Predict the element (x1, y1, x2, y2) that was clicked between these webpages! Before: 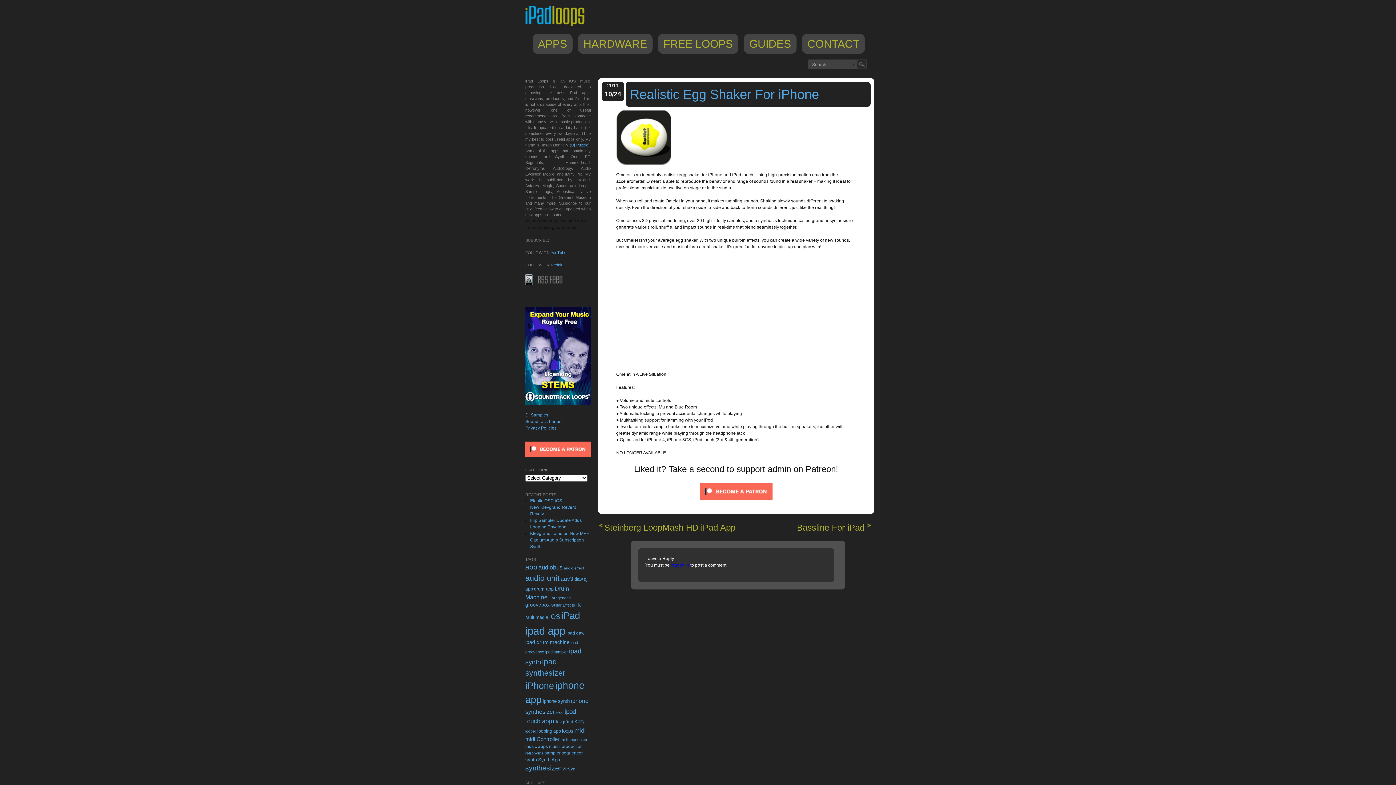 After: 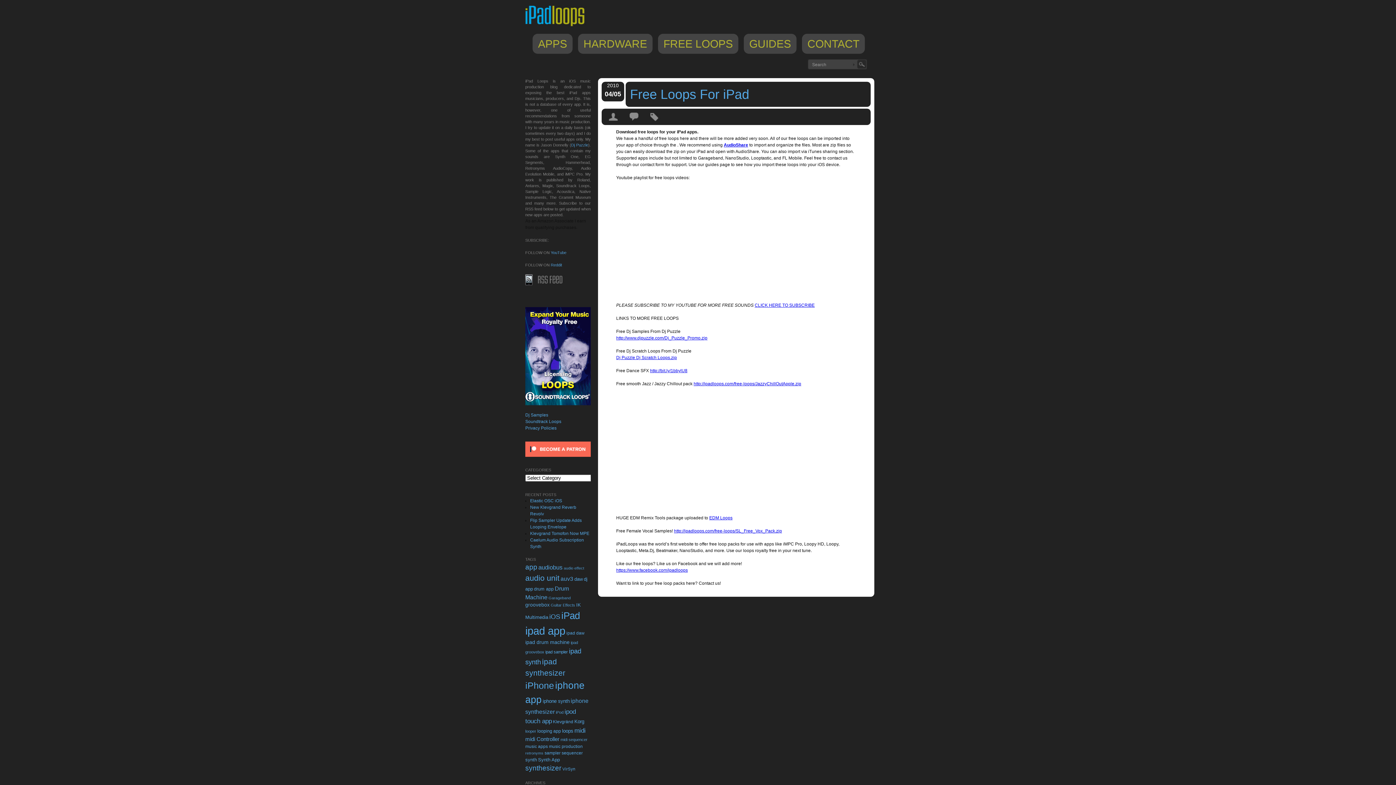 Action: bbox: (658, 33, 738, 53) label: FREE LOOPS